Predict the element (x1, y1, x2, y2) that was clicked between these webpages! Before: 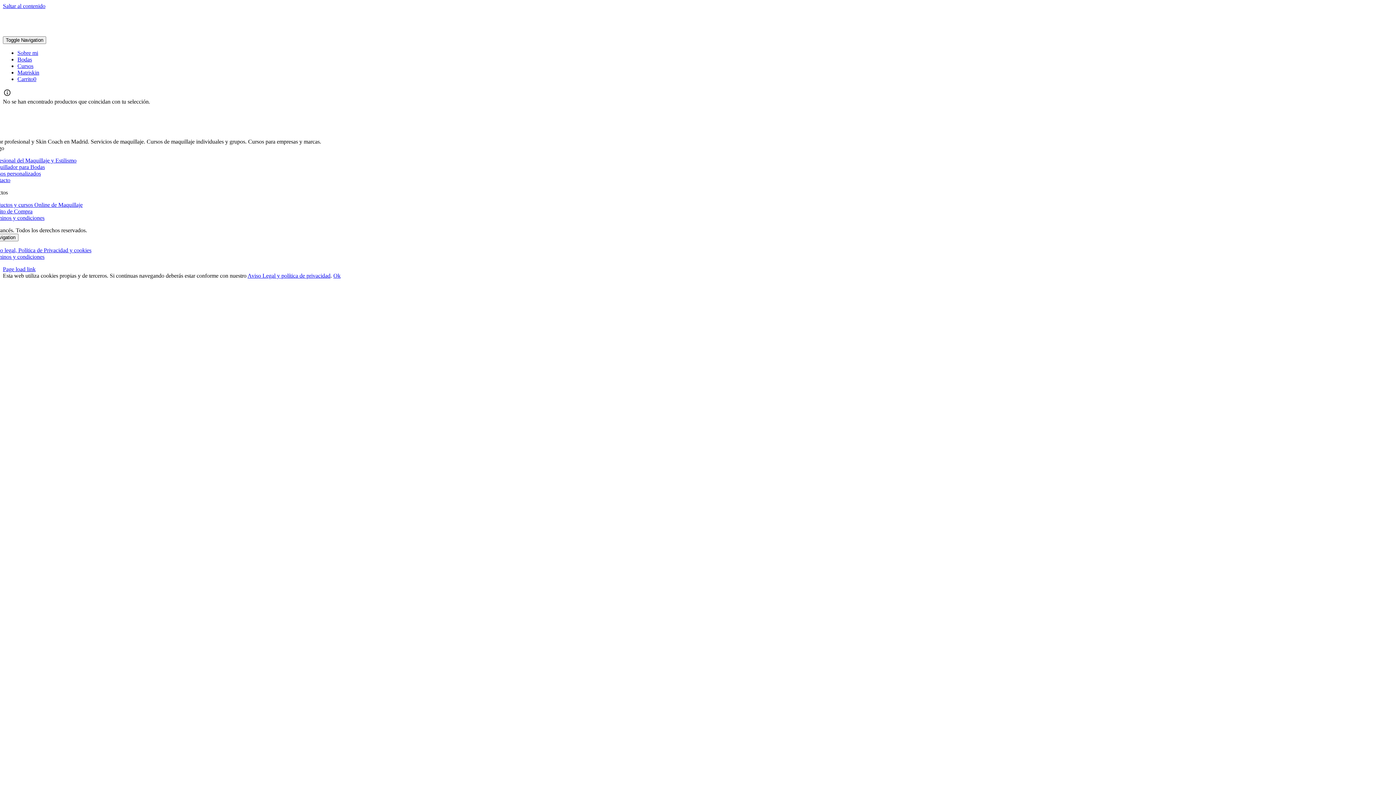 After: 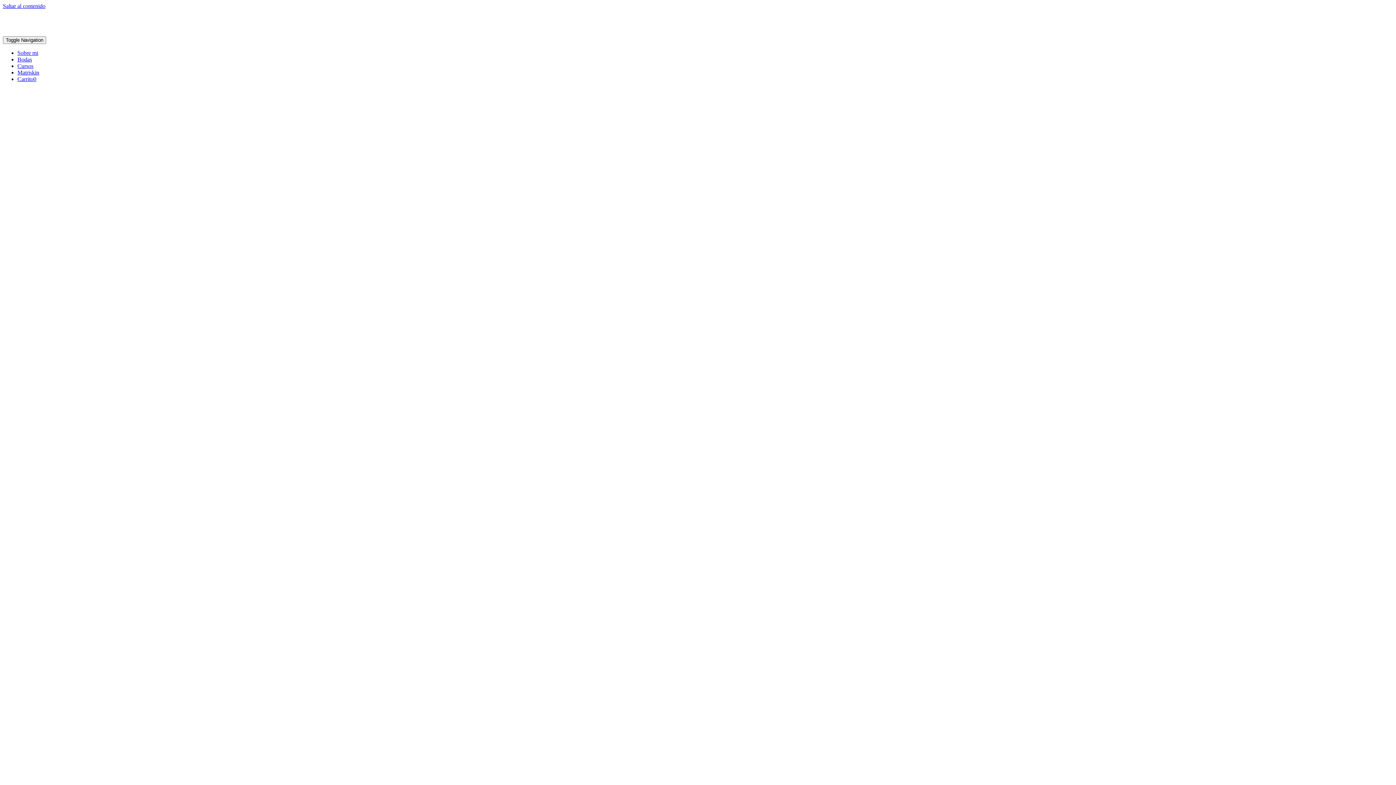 Action: label: Maquillador para Bodas bbox: (-10, 164, 44, 170)